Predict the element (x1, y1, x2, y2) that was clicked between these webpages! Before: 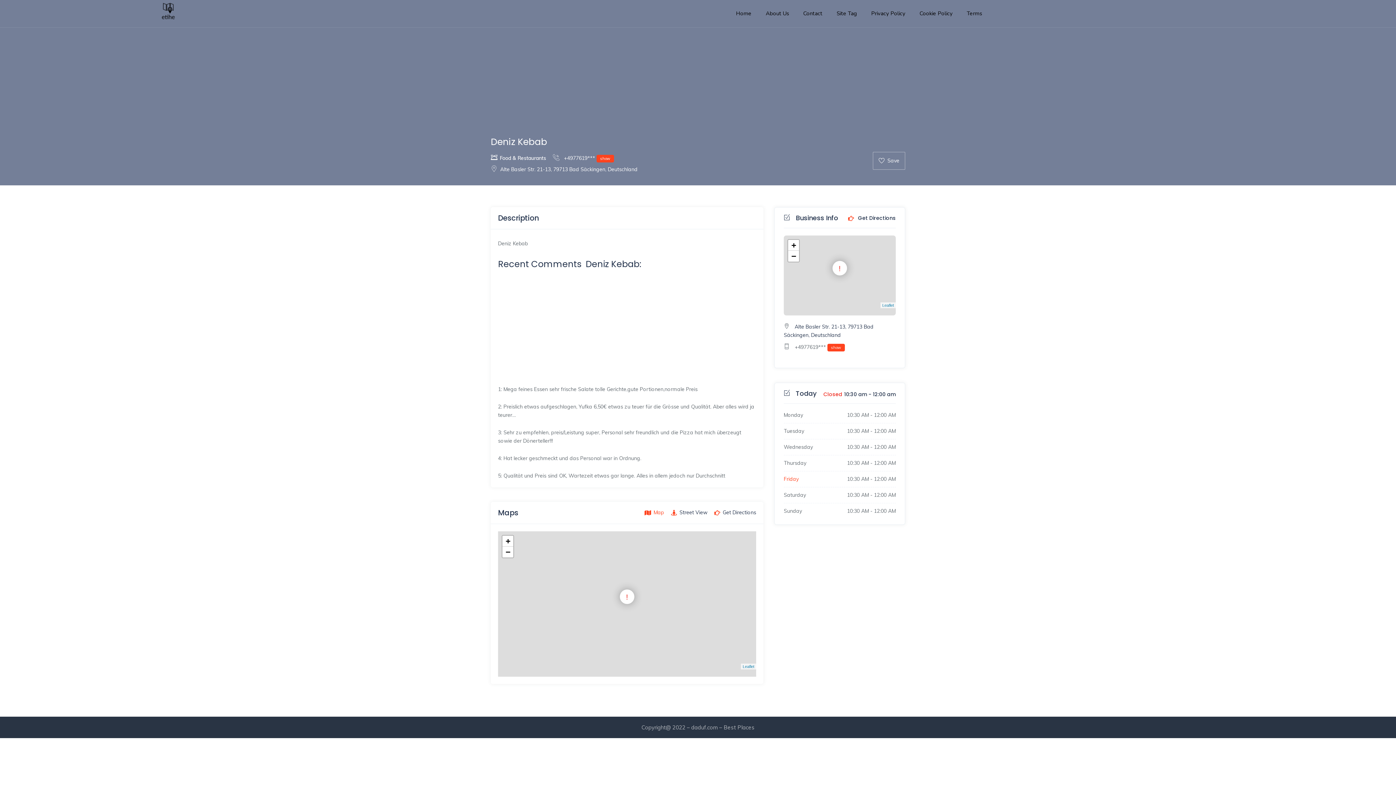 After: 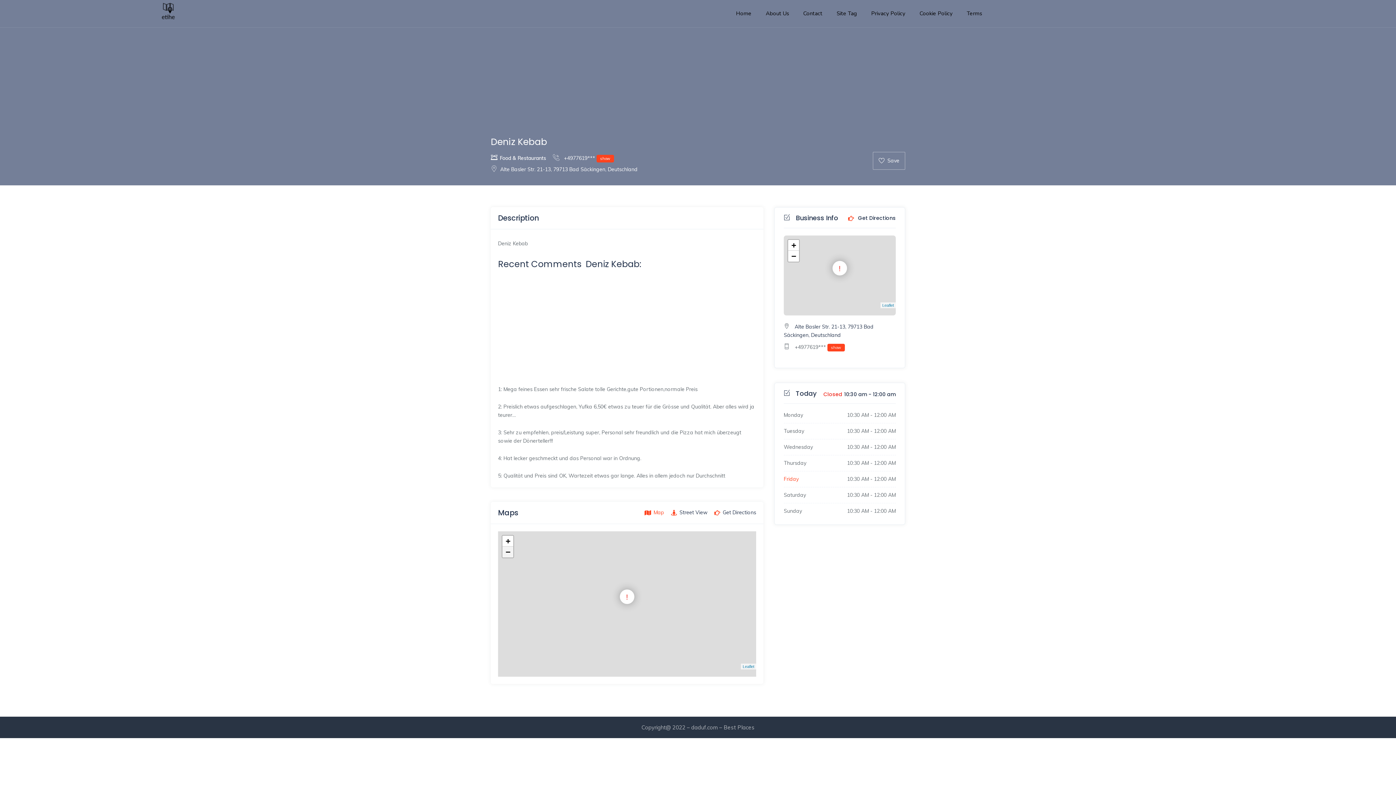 Action: label: Zoom out bbox: (502, 546, 513, 557)